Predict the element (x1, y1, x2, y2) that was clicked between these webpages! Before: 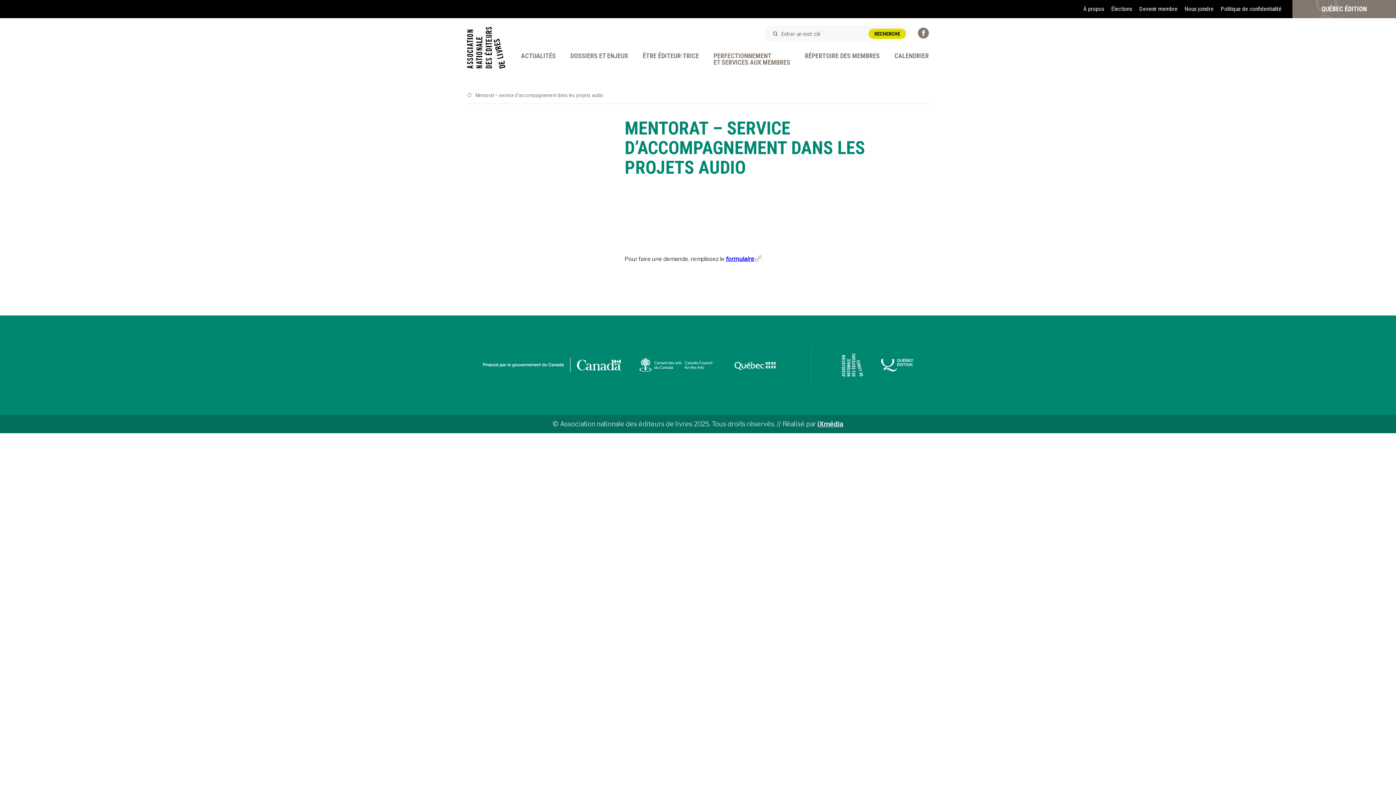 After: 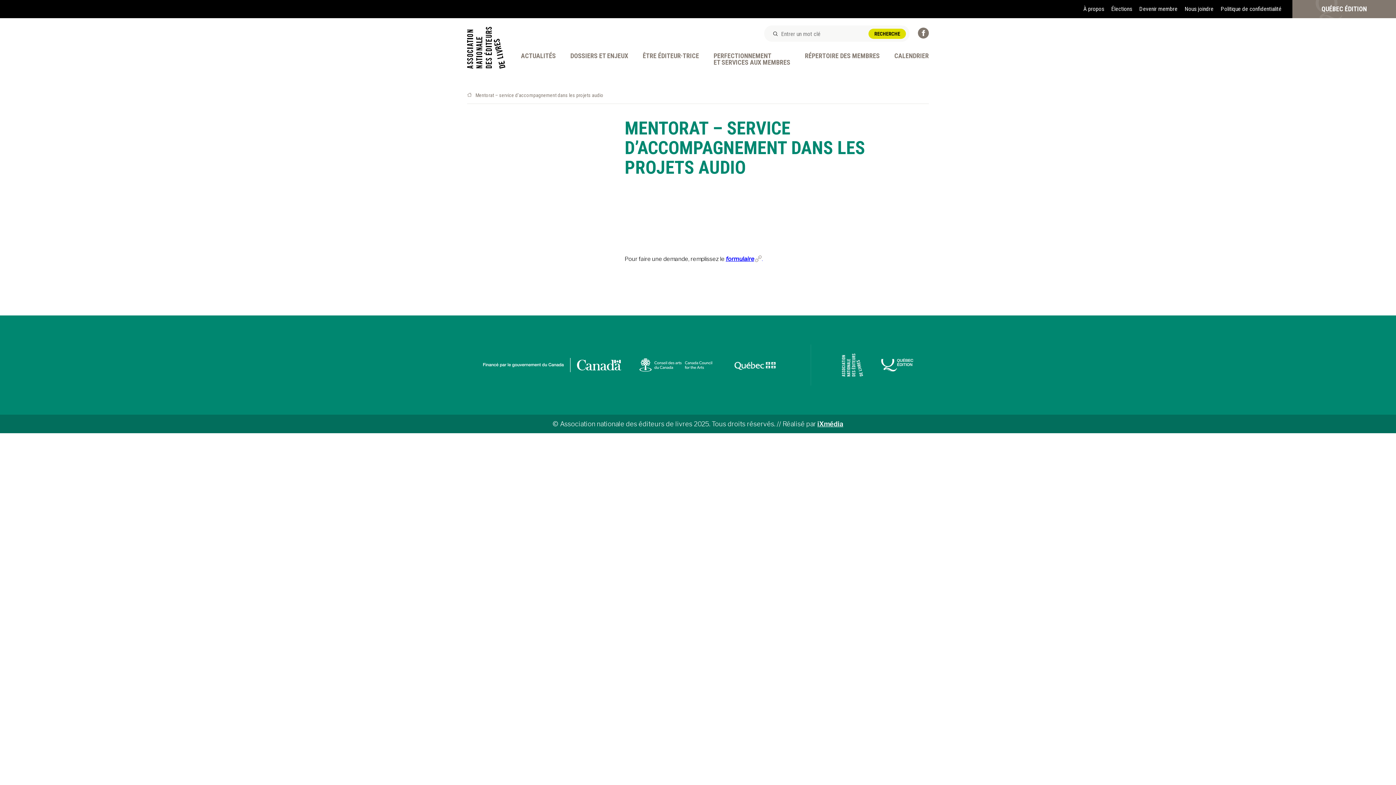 Action: bbox: (817, 420, 843, 428) label: iXmédia